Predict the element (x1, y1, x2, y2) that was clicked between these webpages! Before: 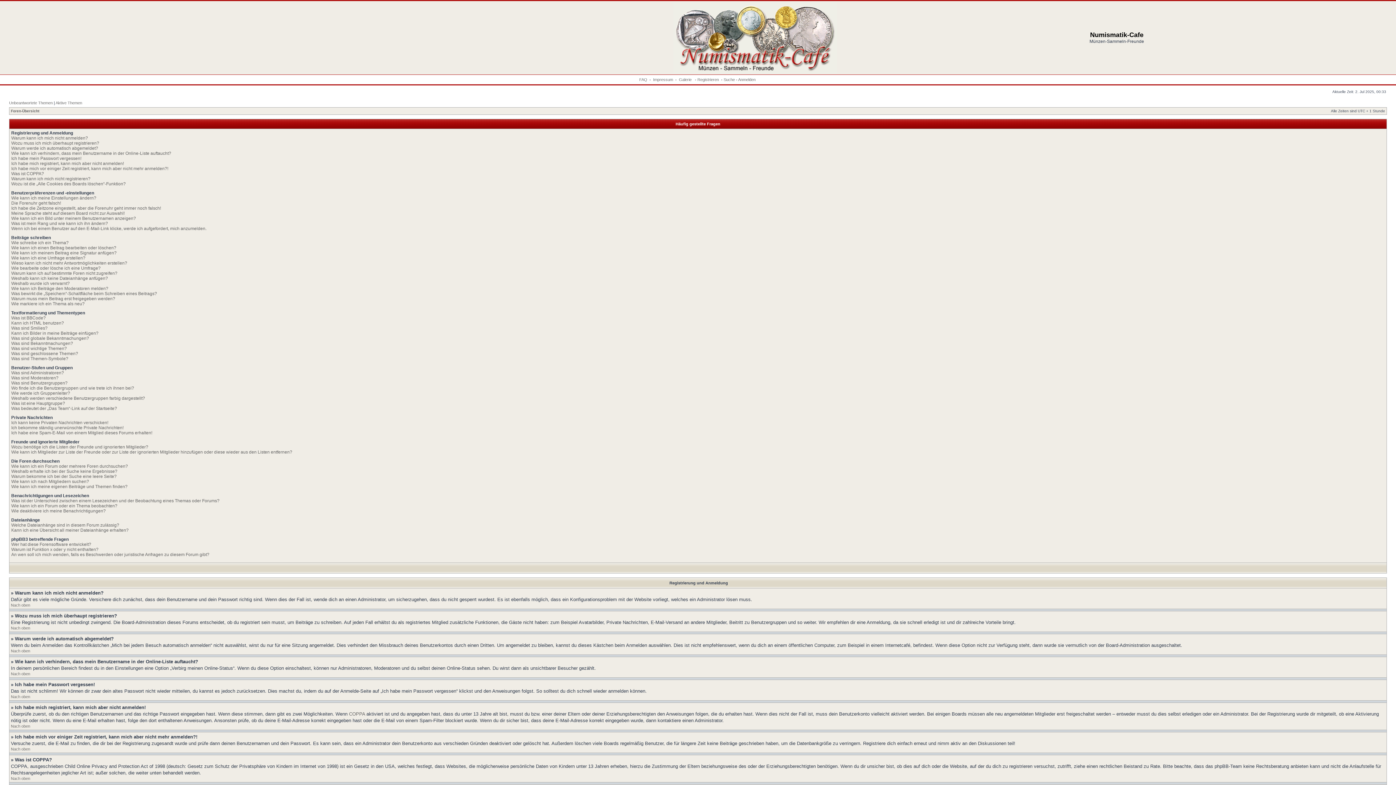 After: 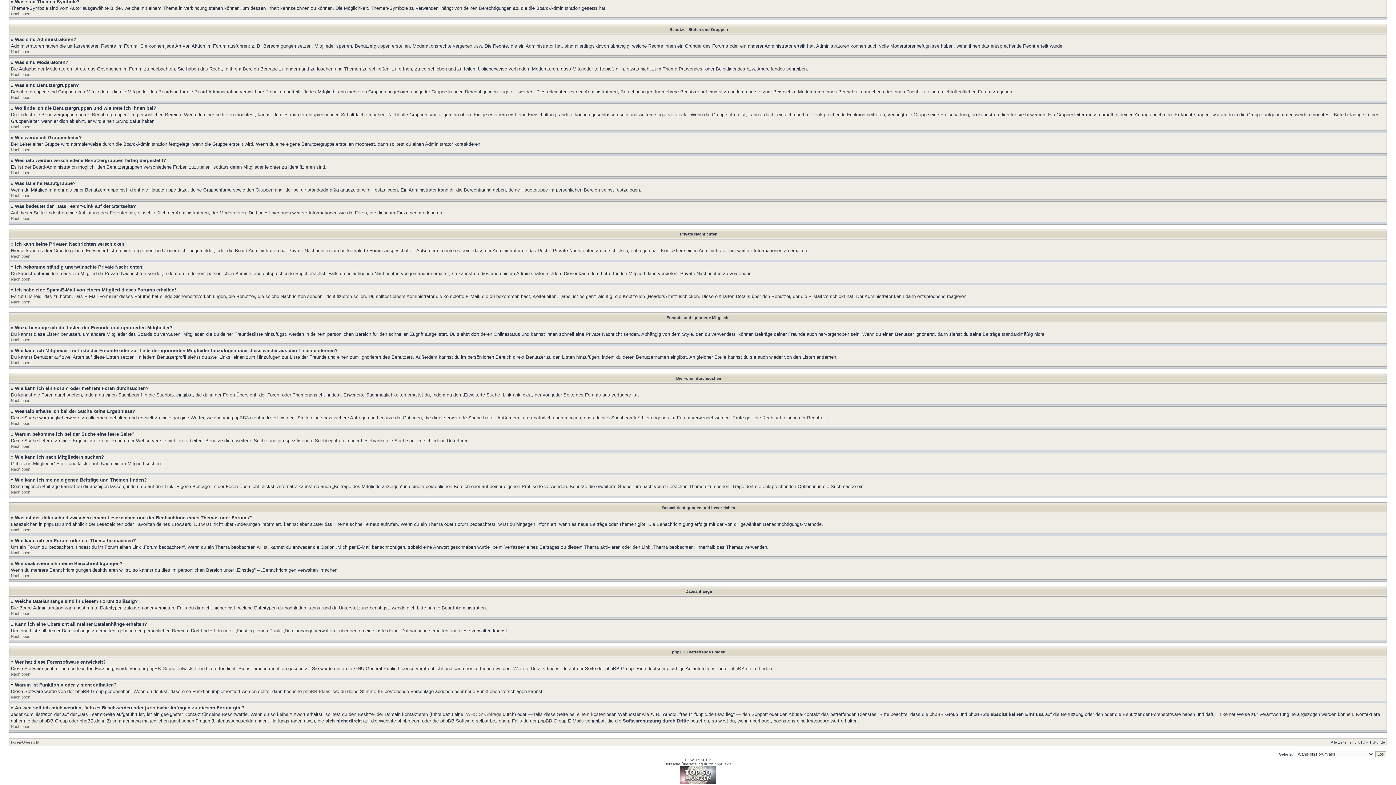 Action: label: Wozu benötige ich die Listen der Freunde und ignorierten Mitglieder? bbox: (11, 444, 148, 449)